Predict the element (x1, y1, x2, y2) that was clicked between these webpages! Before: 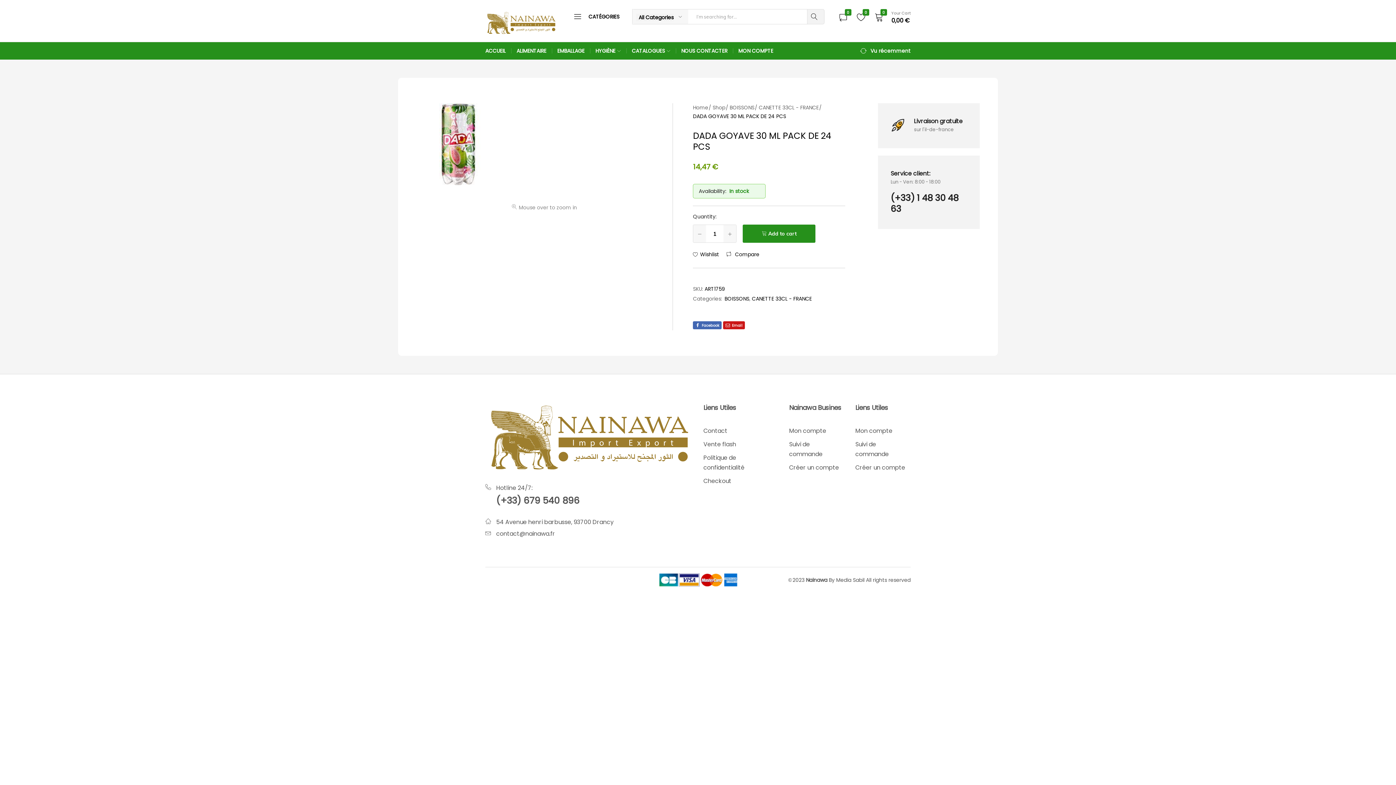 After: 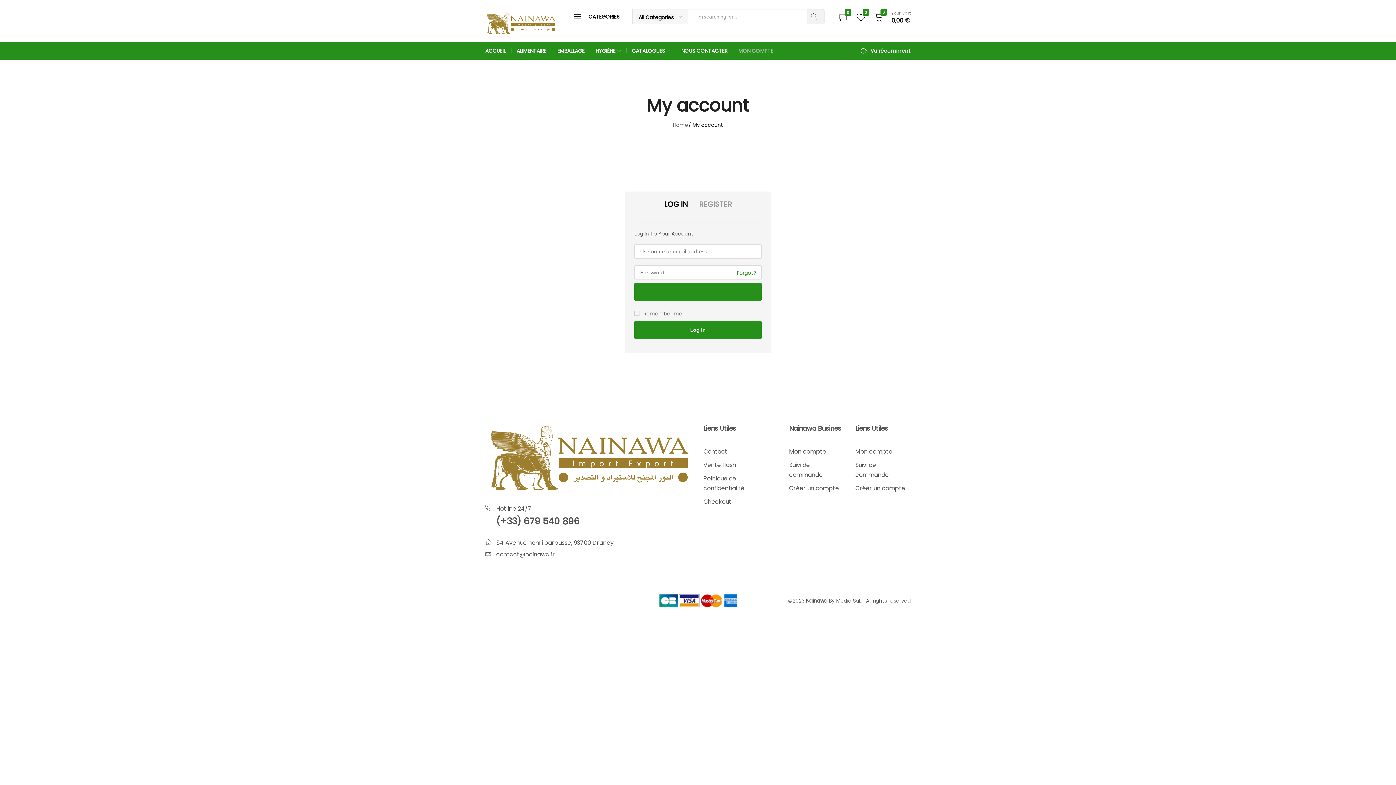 Action: label: MON COMPTE bbox: (733, 42, 778, 59)